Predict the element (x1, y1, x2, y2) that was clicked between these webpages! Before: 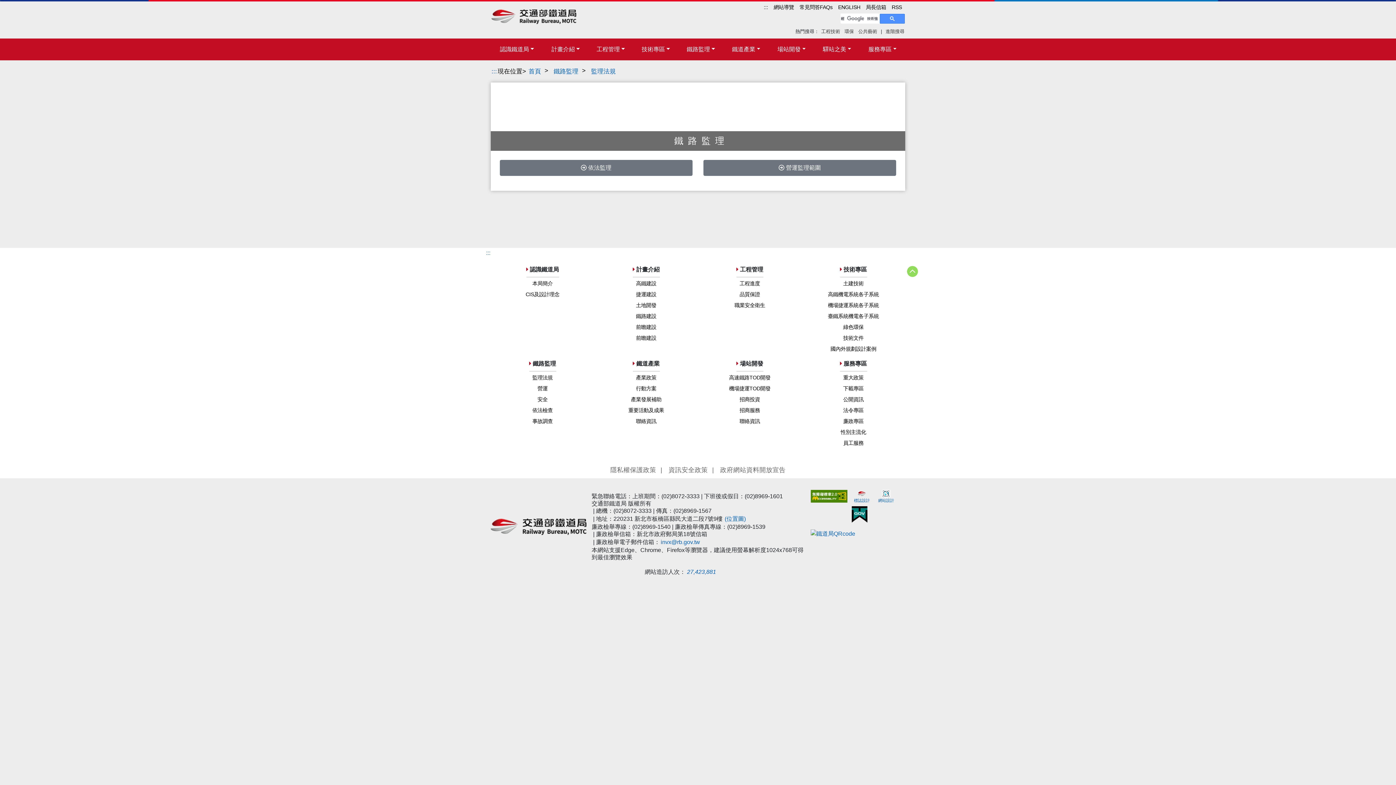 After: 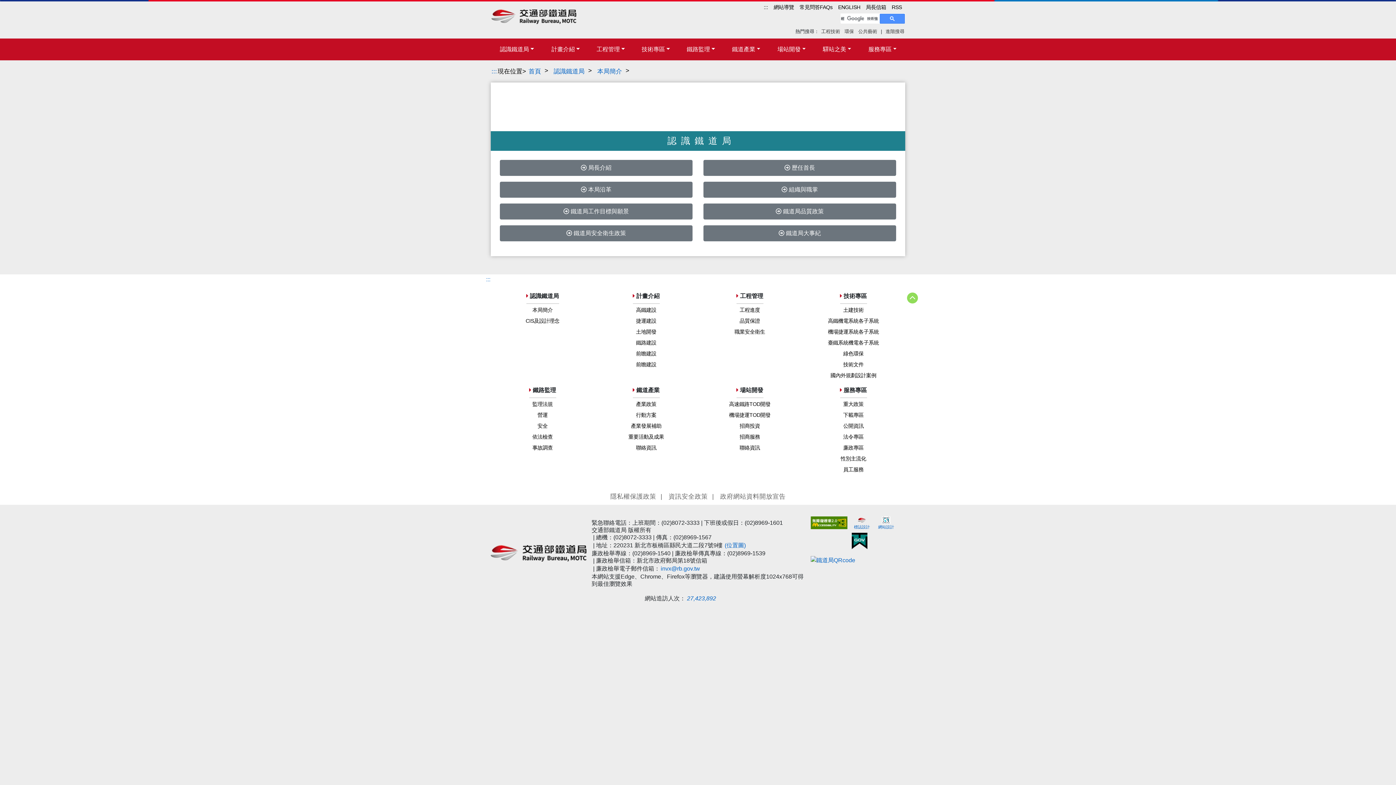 Action: label: 本局簡介 bbox: (531, 279, 553, 288)